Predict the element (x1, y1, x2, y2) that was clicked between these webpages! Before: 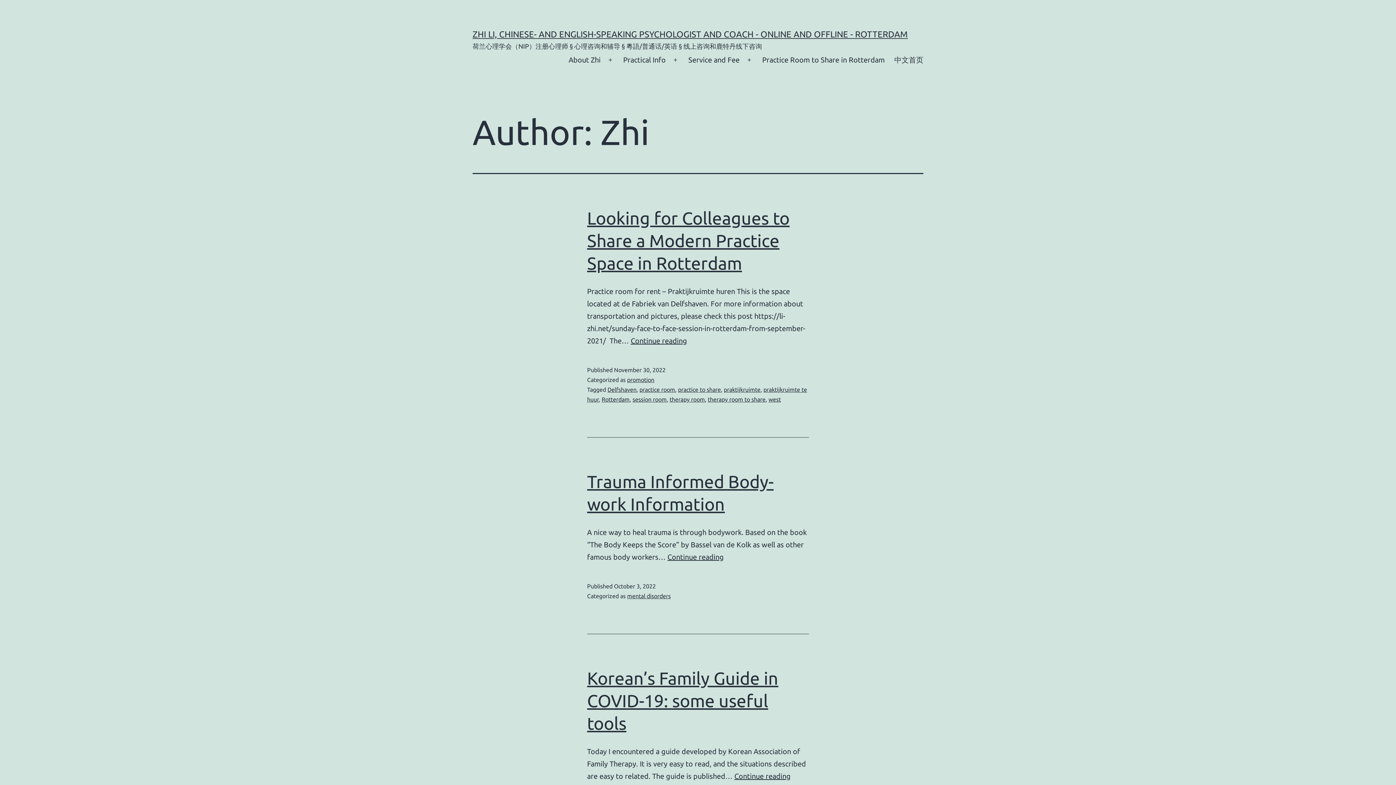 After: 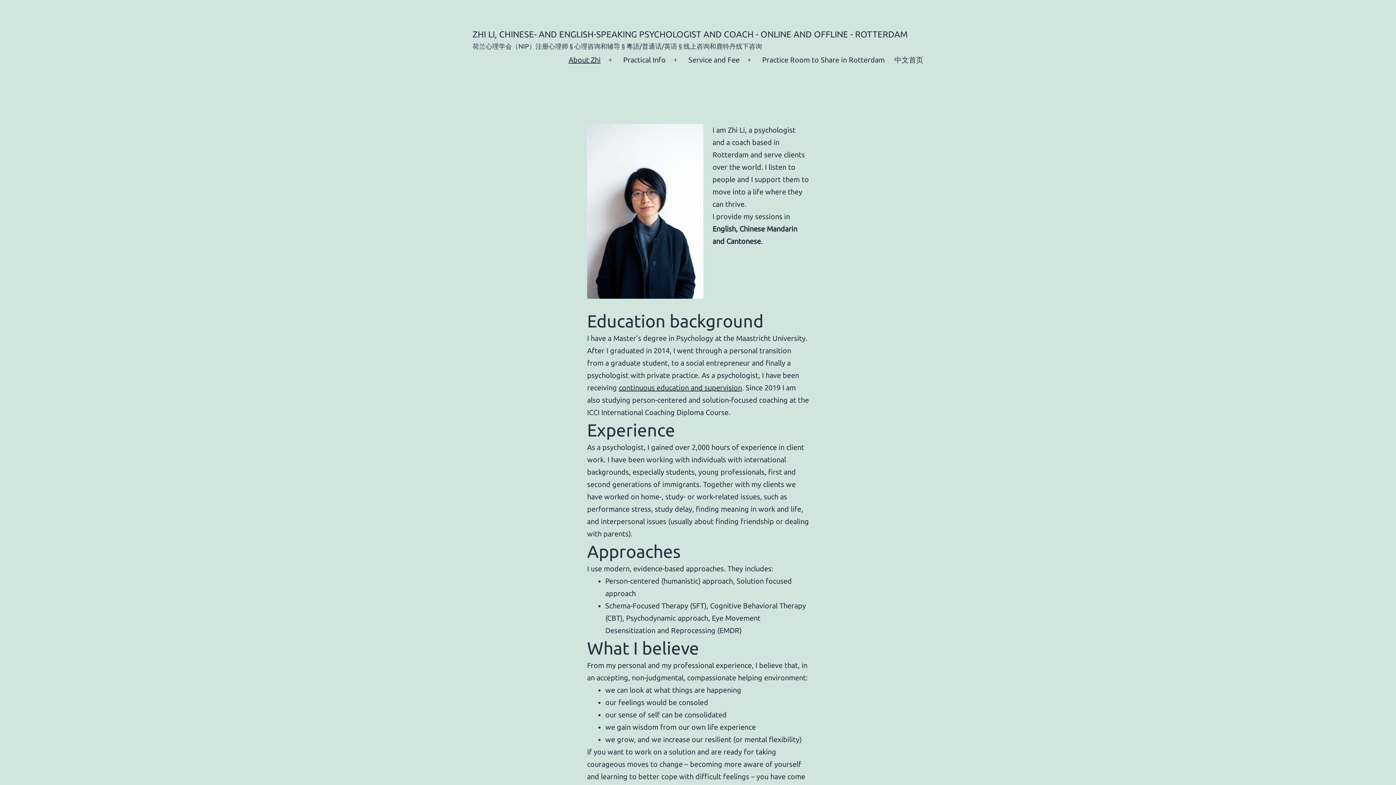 Action: bbox: (563, 50, 605, 69) label: About Zhi